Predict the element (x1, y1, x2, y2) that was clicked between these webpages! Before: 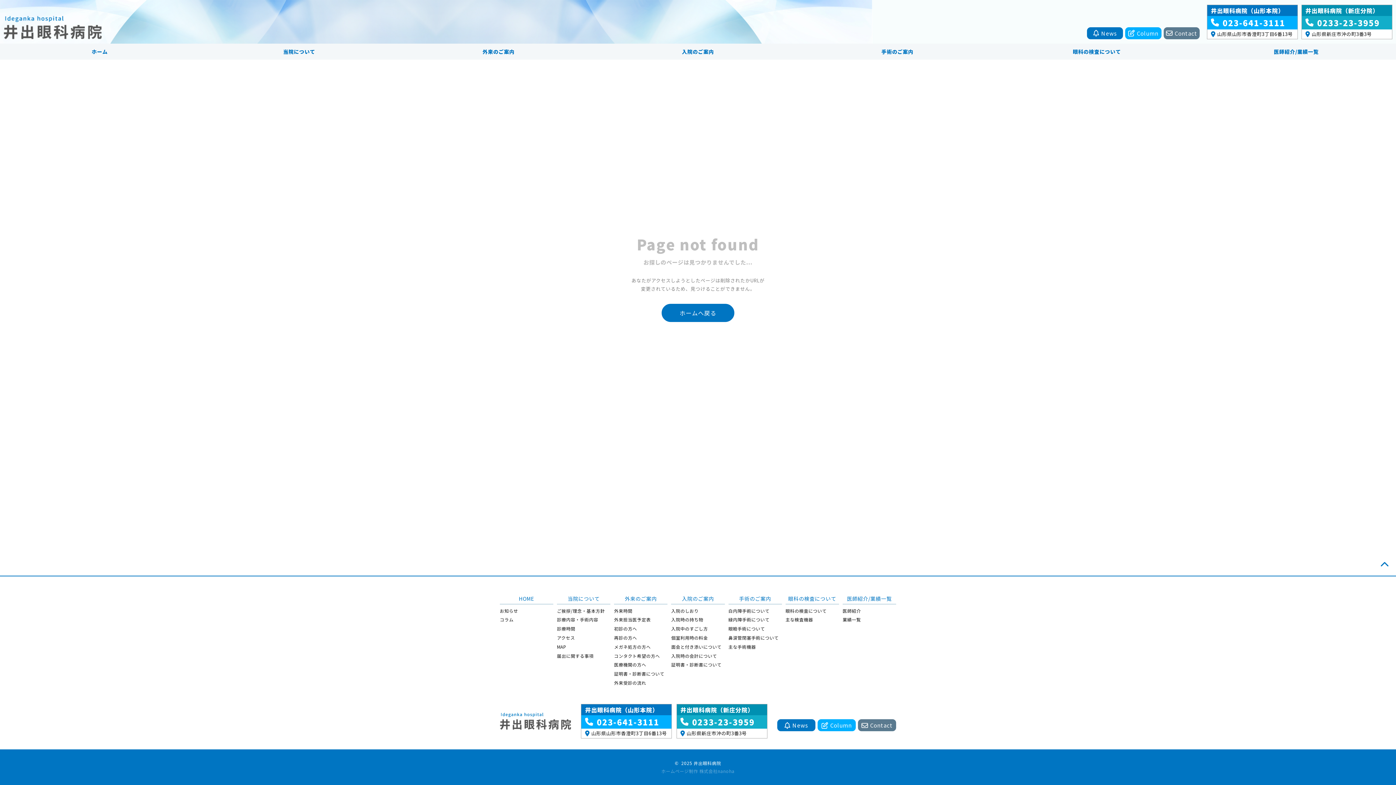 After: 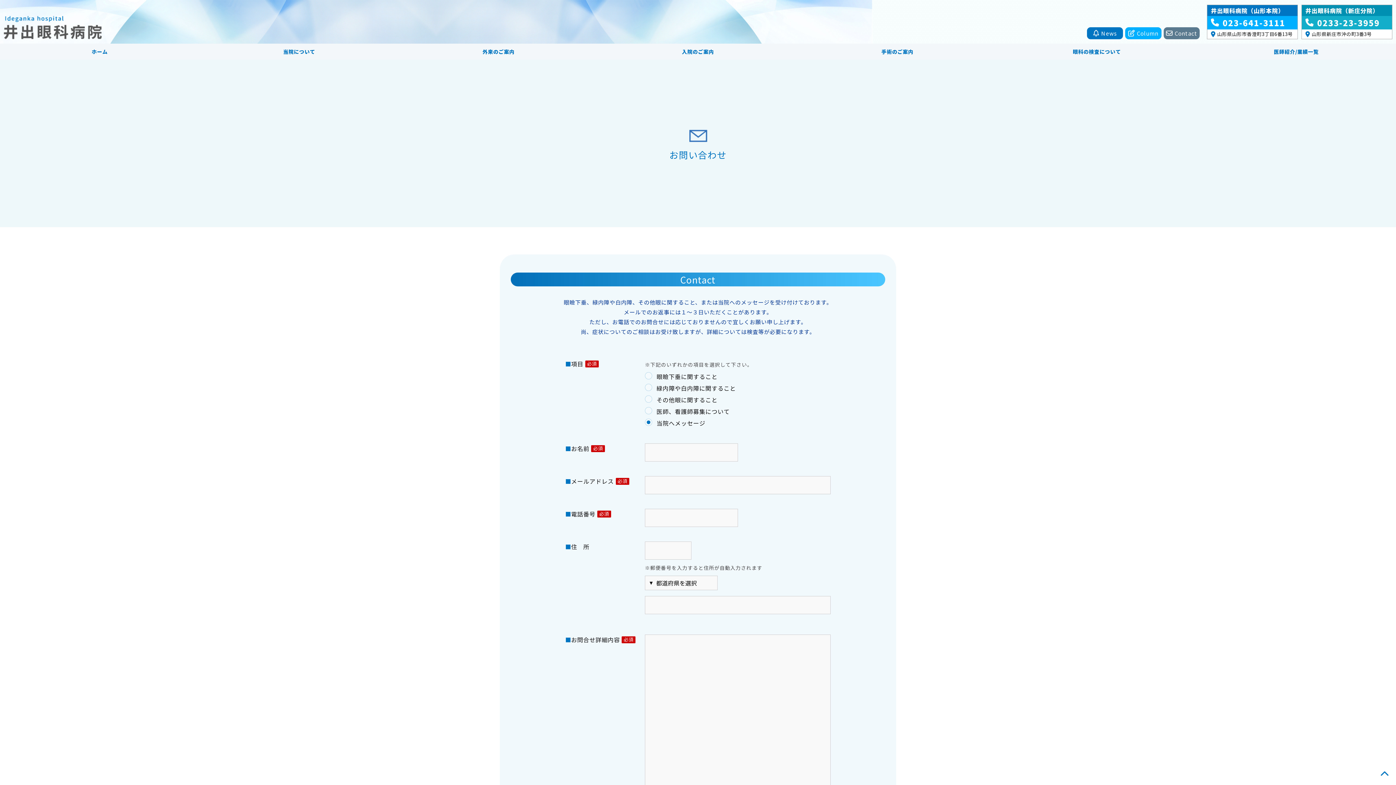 Action: bbox: (1163, 27, 1200, 39) label: Contact